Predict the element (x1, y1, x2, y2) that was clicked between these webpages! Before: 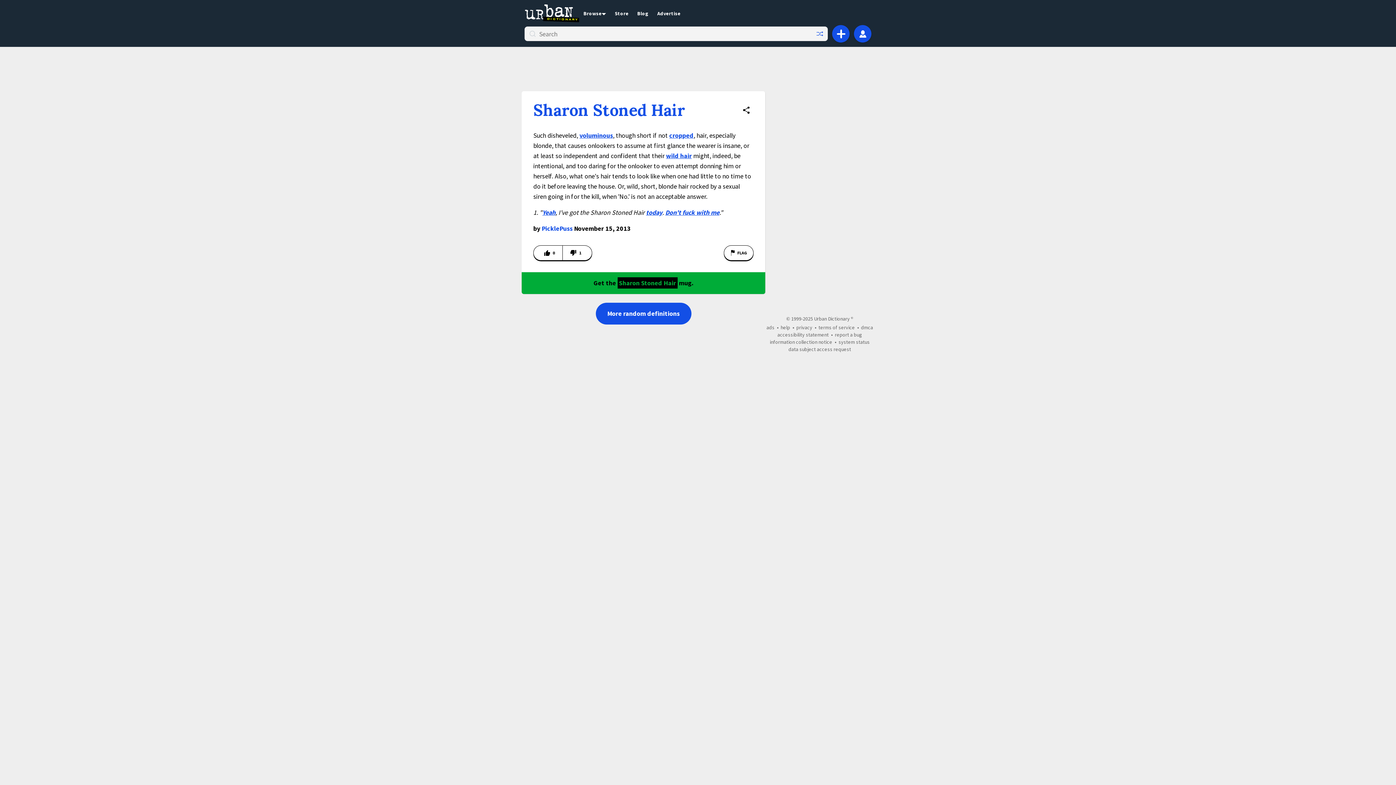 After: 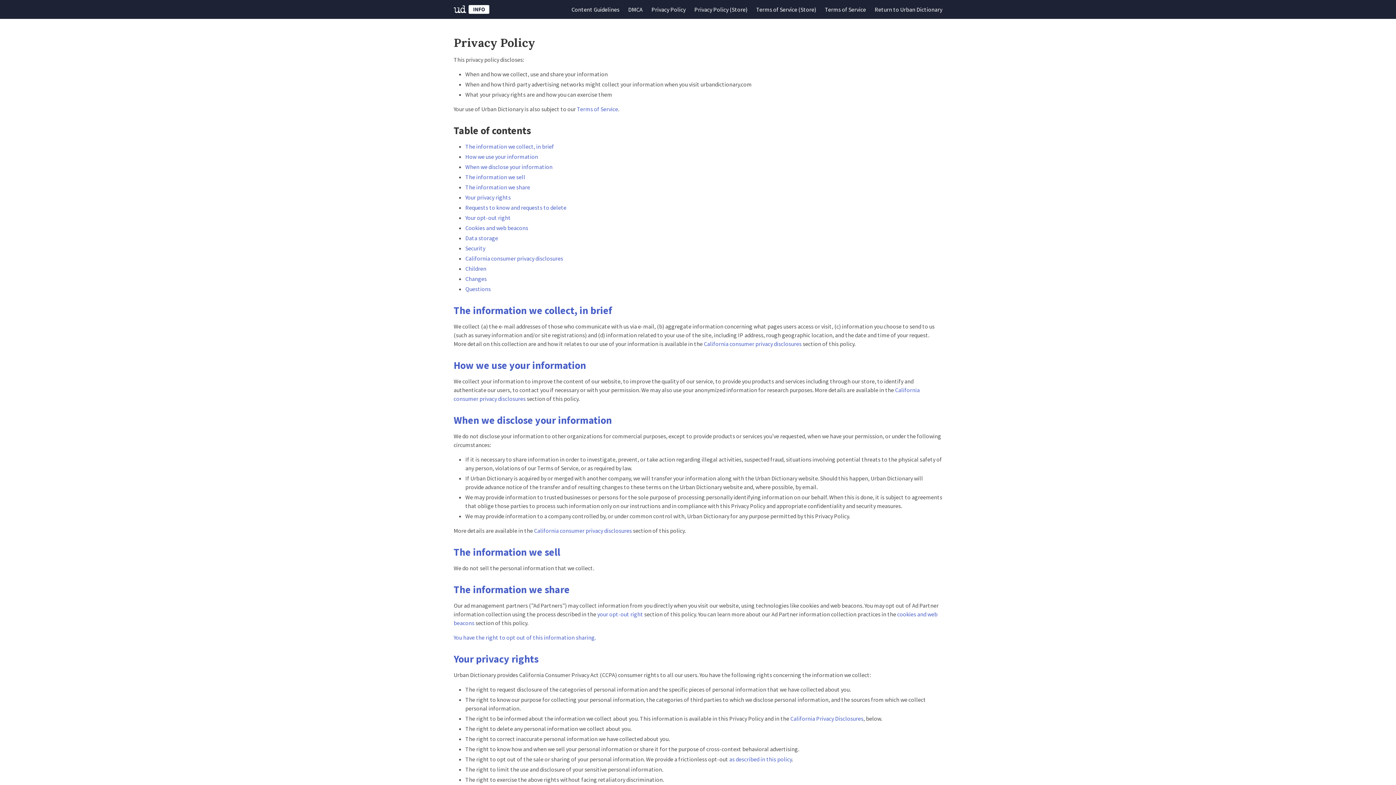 Action: label: privacy bbox: (796, 324, 812, 330)